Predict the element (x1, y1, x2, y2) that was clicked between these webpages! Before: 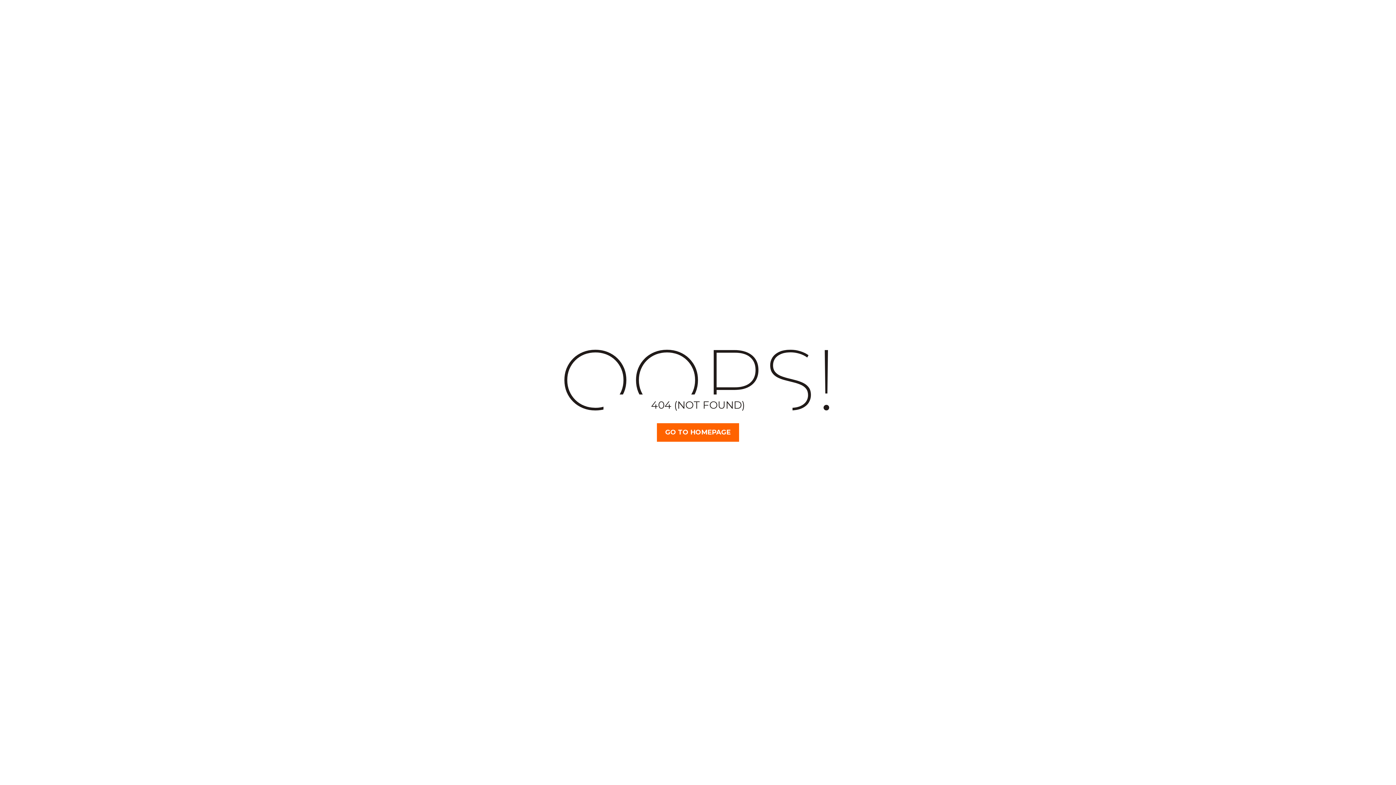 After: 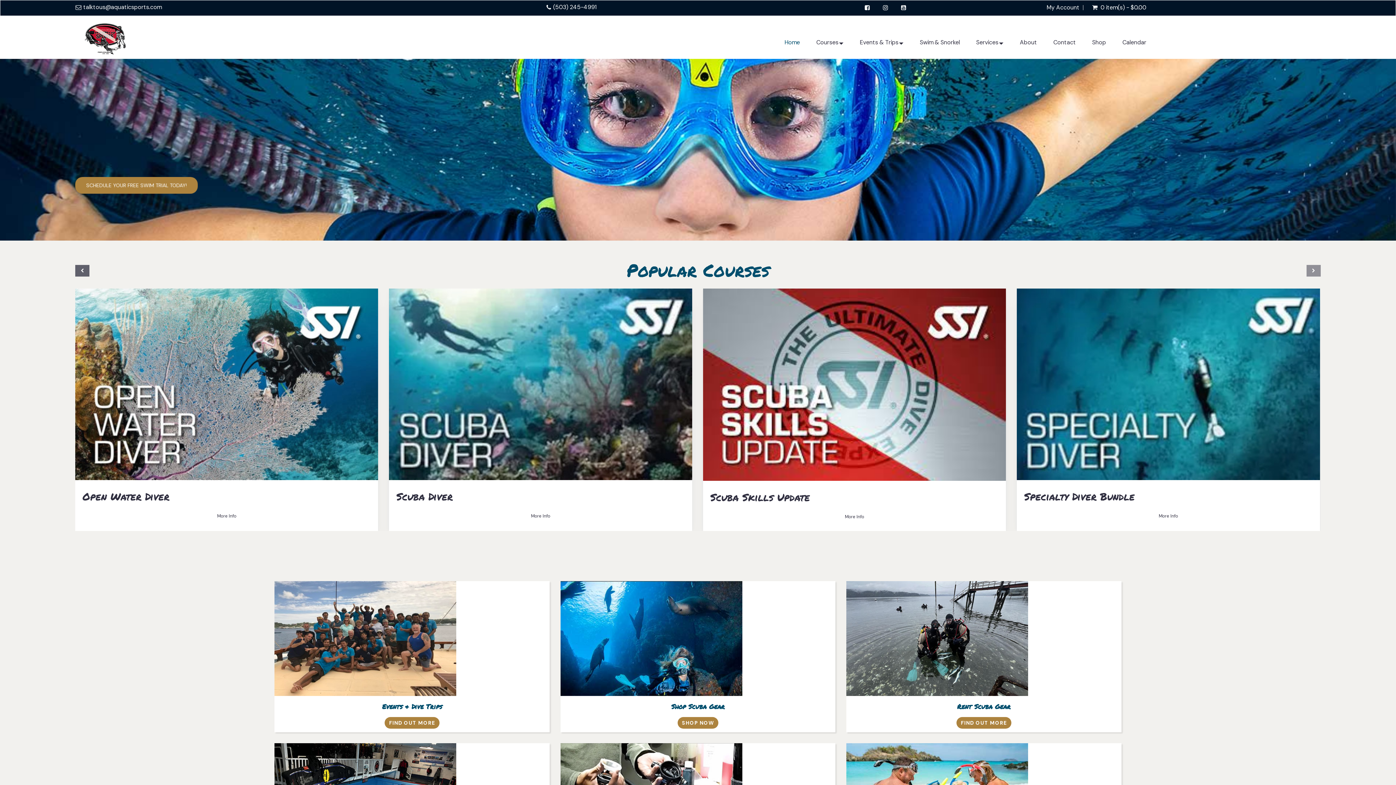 Action: bbox: (657, 423, 739, 442) label: GO TO HOMEPAGE